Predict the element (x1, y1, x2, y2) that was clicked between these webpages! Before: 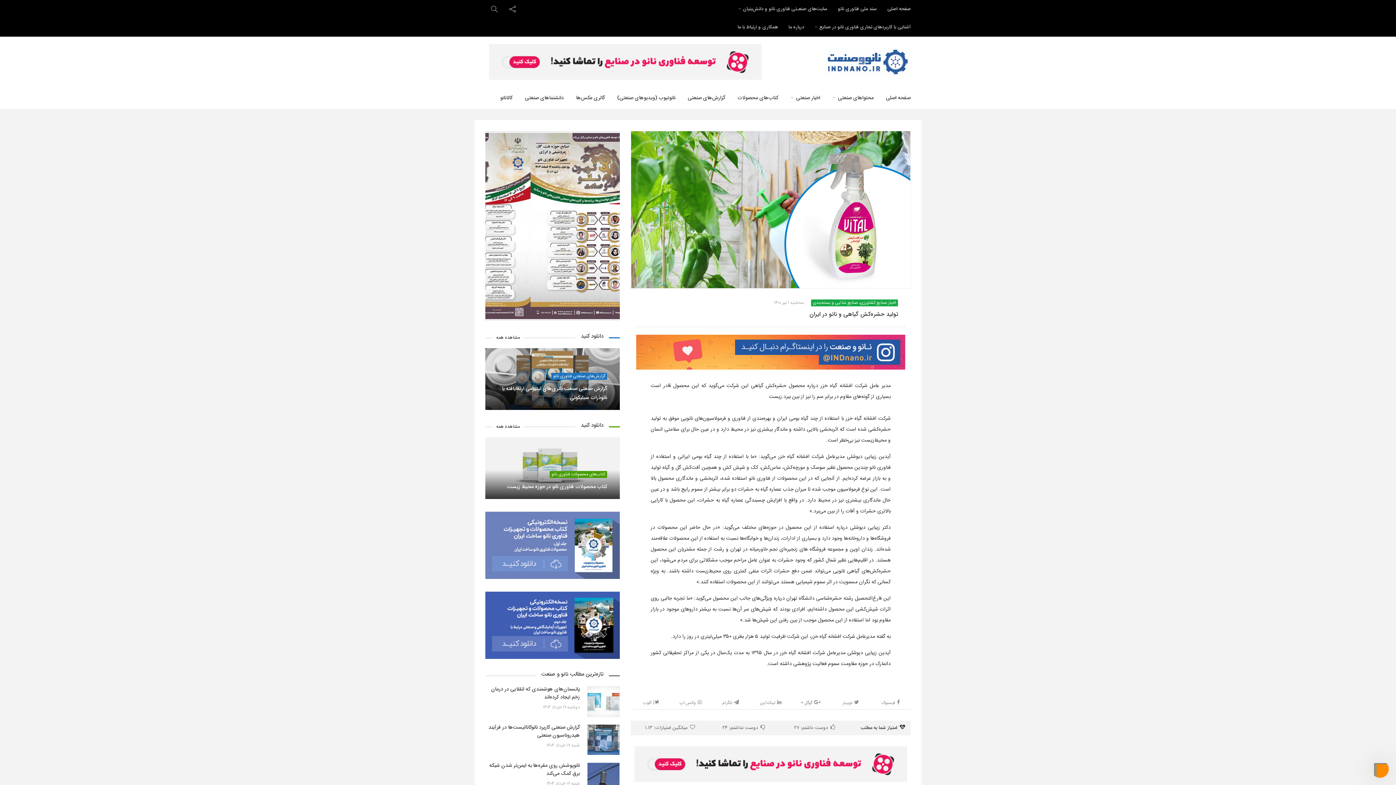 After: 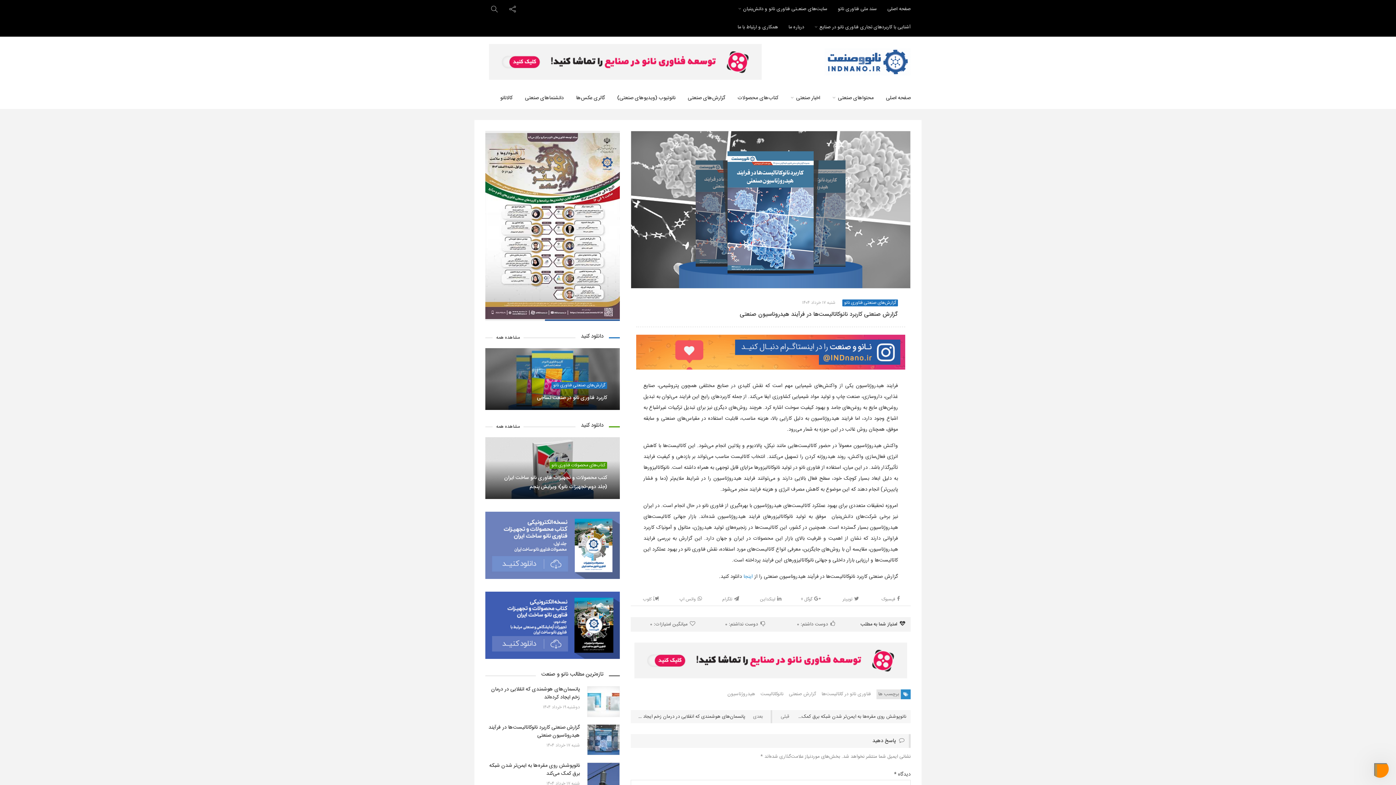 Action: bbox: (587, 725, 619, 755)